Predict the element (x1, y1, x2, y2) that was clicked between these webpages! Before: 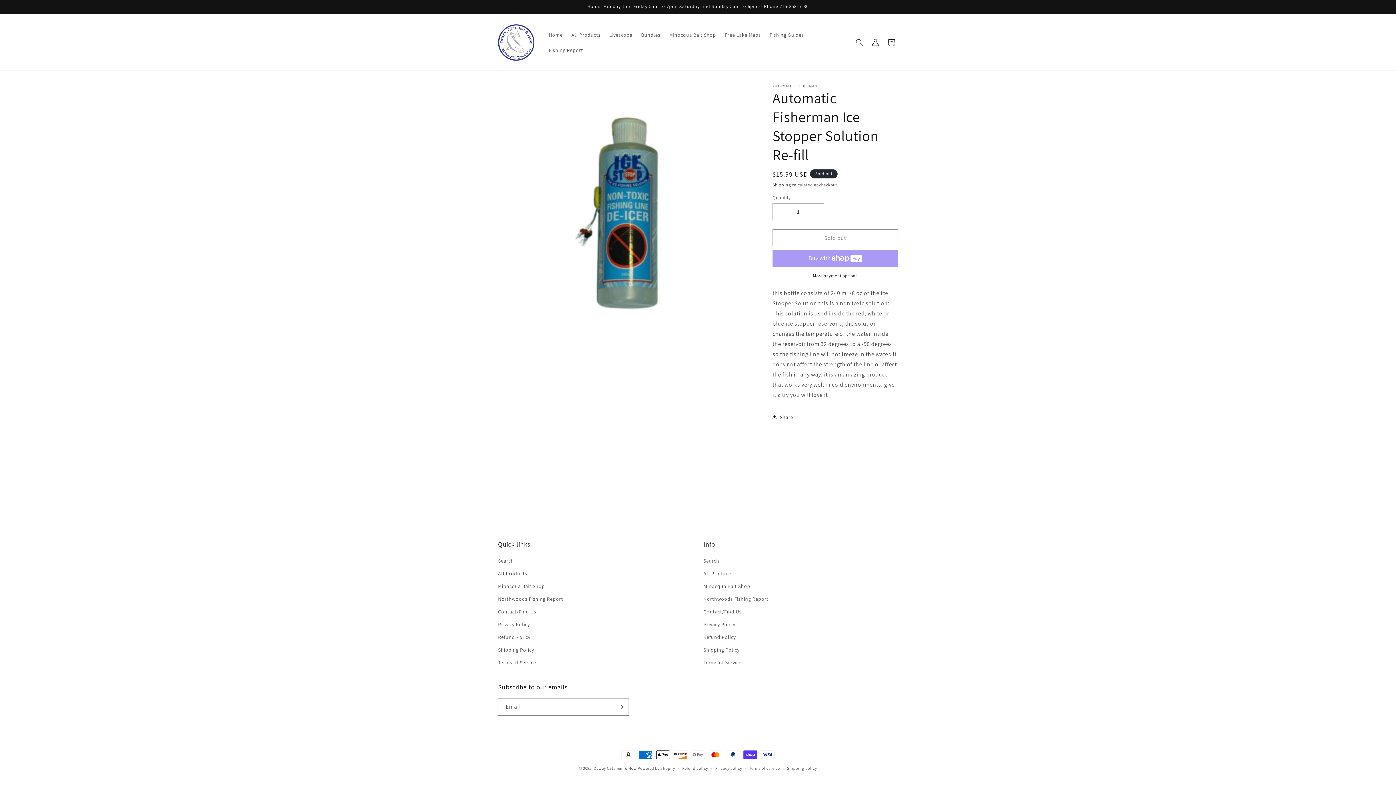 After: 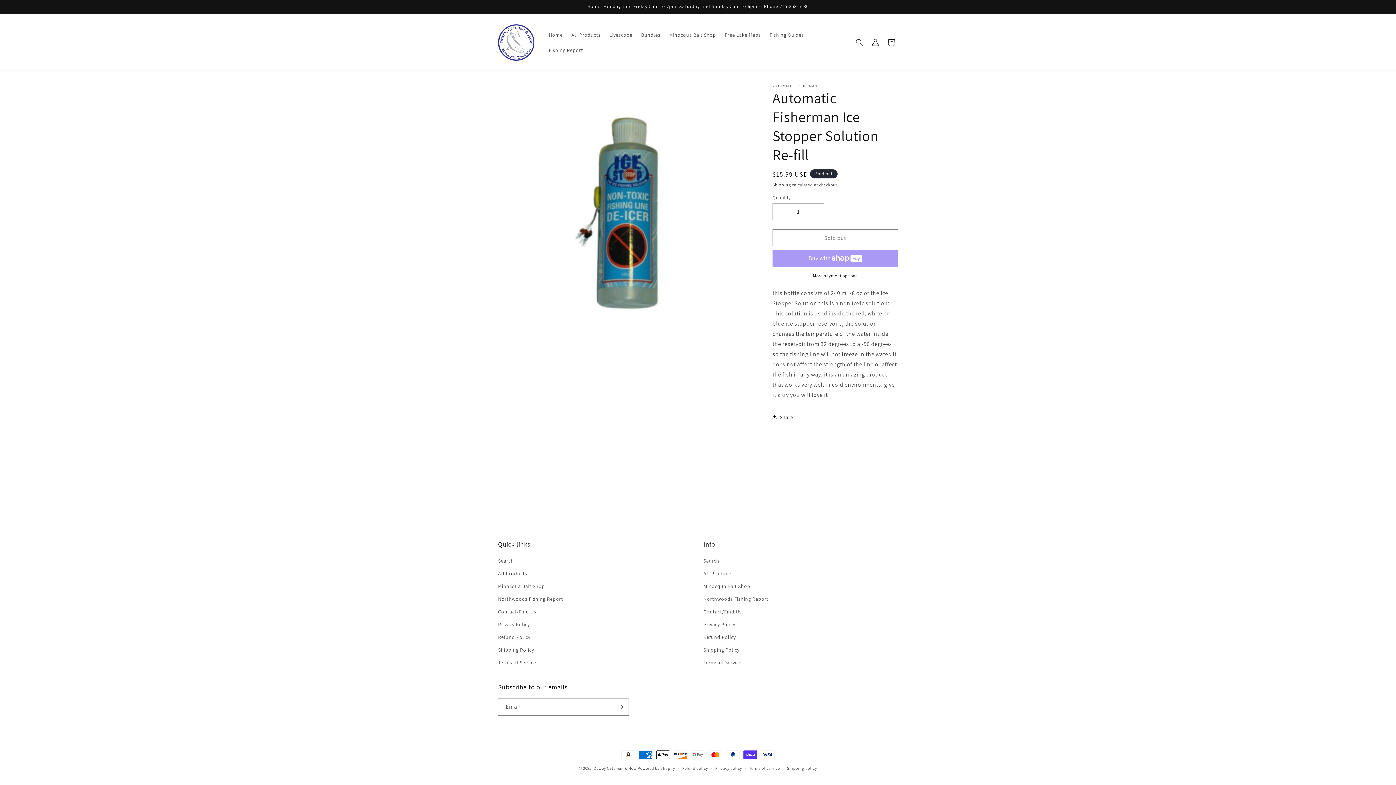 Action: label: More payment options bbox: (772, 272, 898, 279)